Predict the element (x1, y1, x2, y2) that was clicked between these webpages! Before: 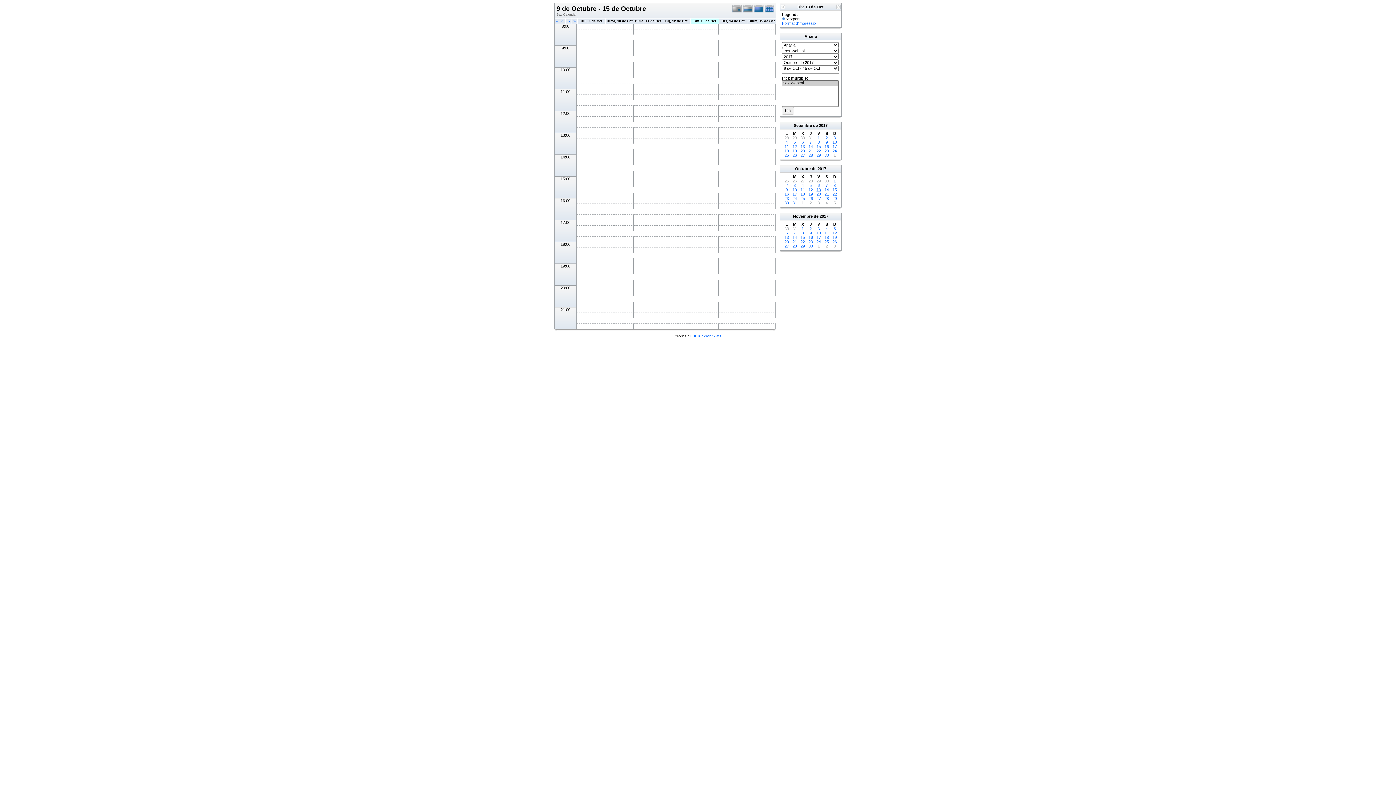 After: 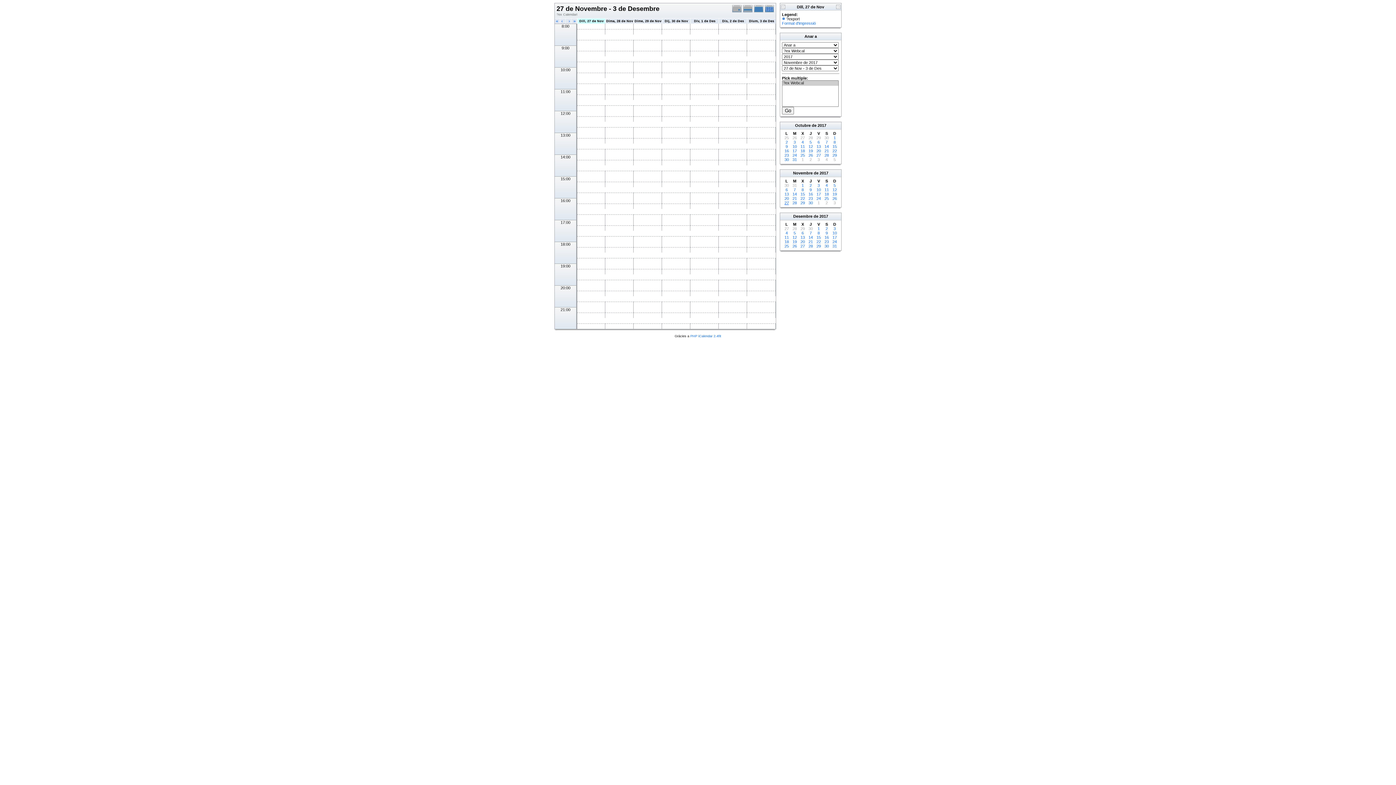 Action: label: 27 bbox: (784, 244, 789, 248)